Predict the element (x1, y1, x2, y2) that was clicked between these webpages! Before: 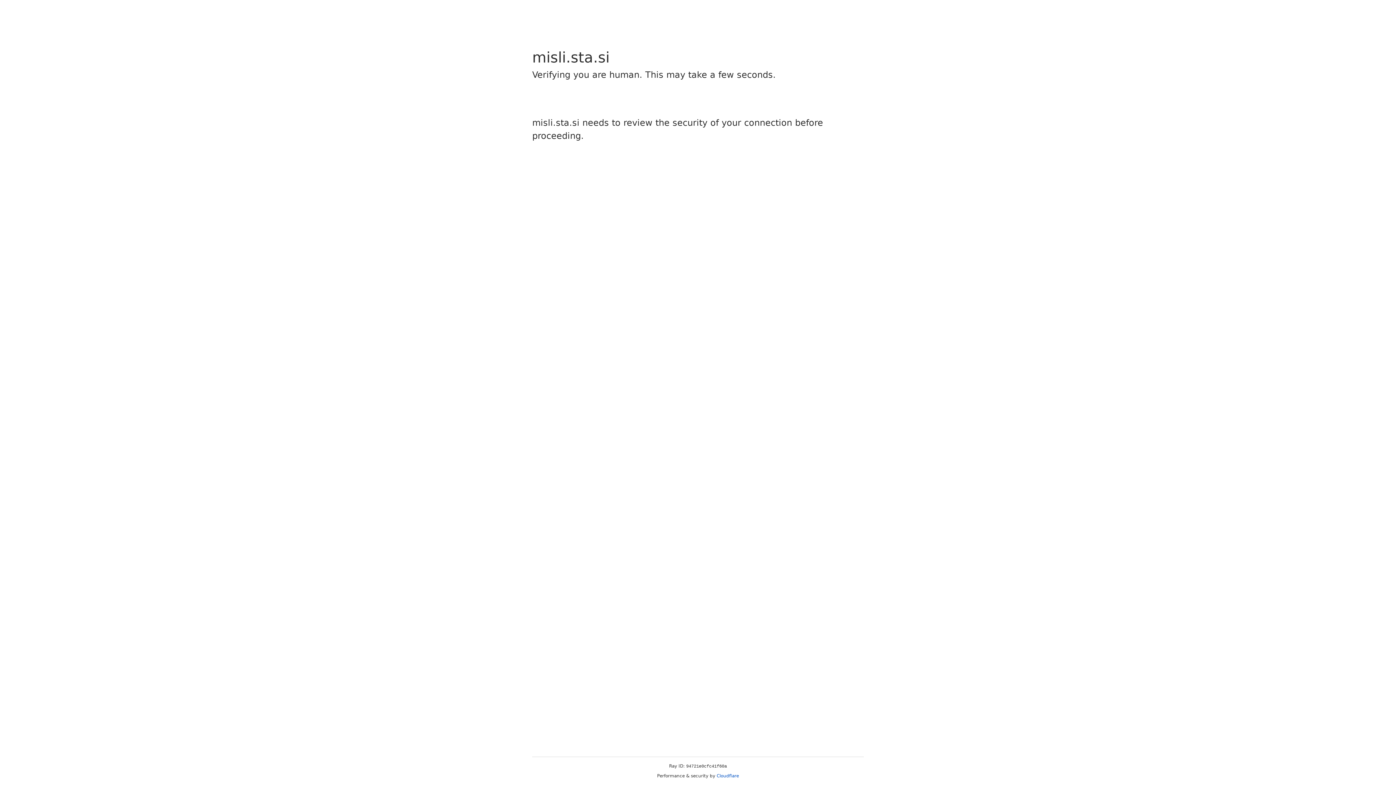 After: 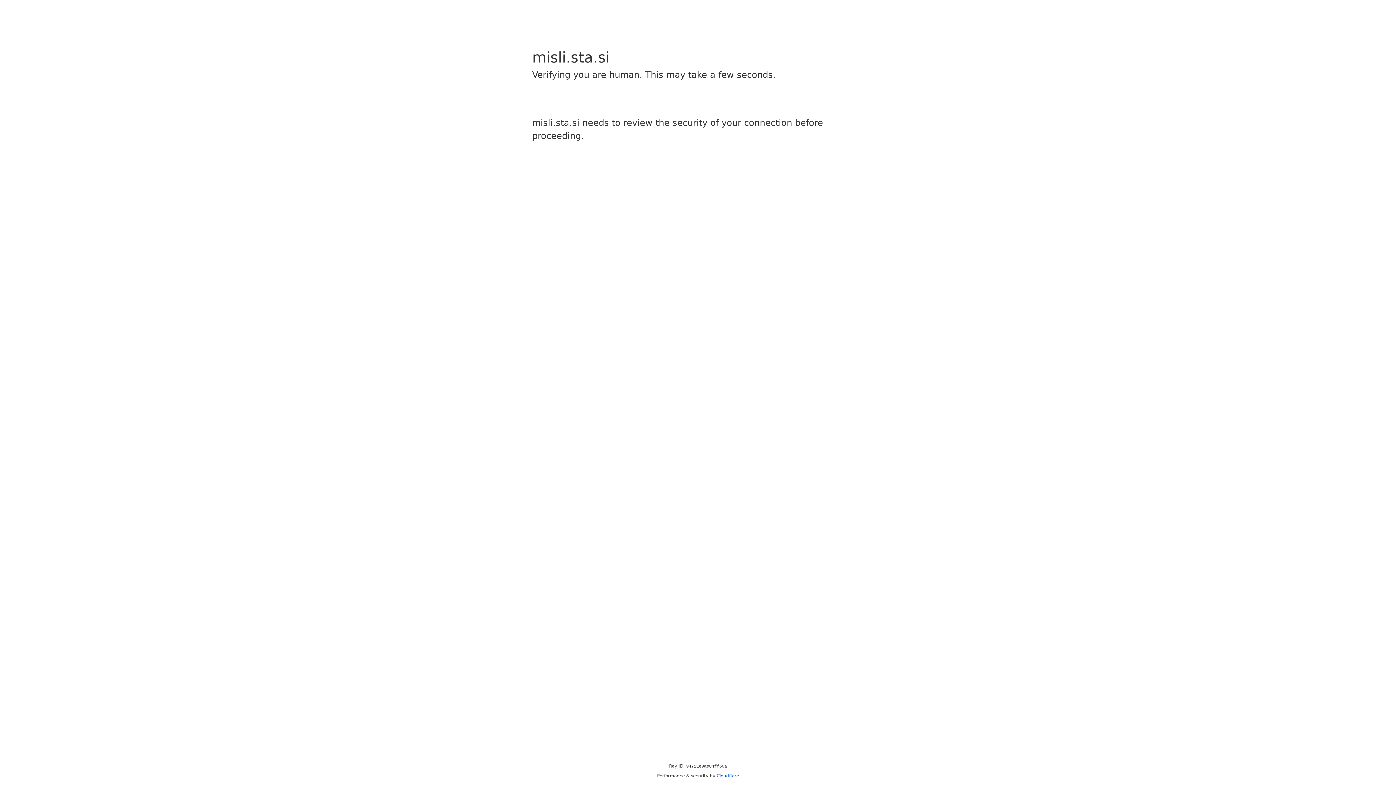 Action: label: Cloudflare bbox: (716, 773, 739, 778)